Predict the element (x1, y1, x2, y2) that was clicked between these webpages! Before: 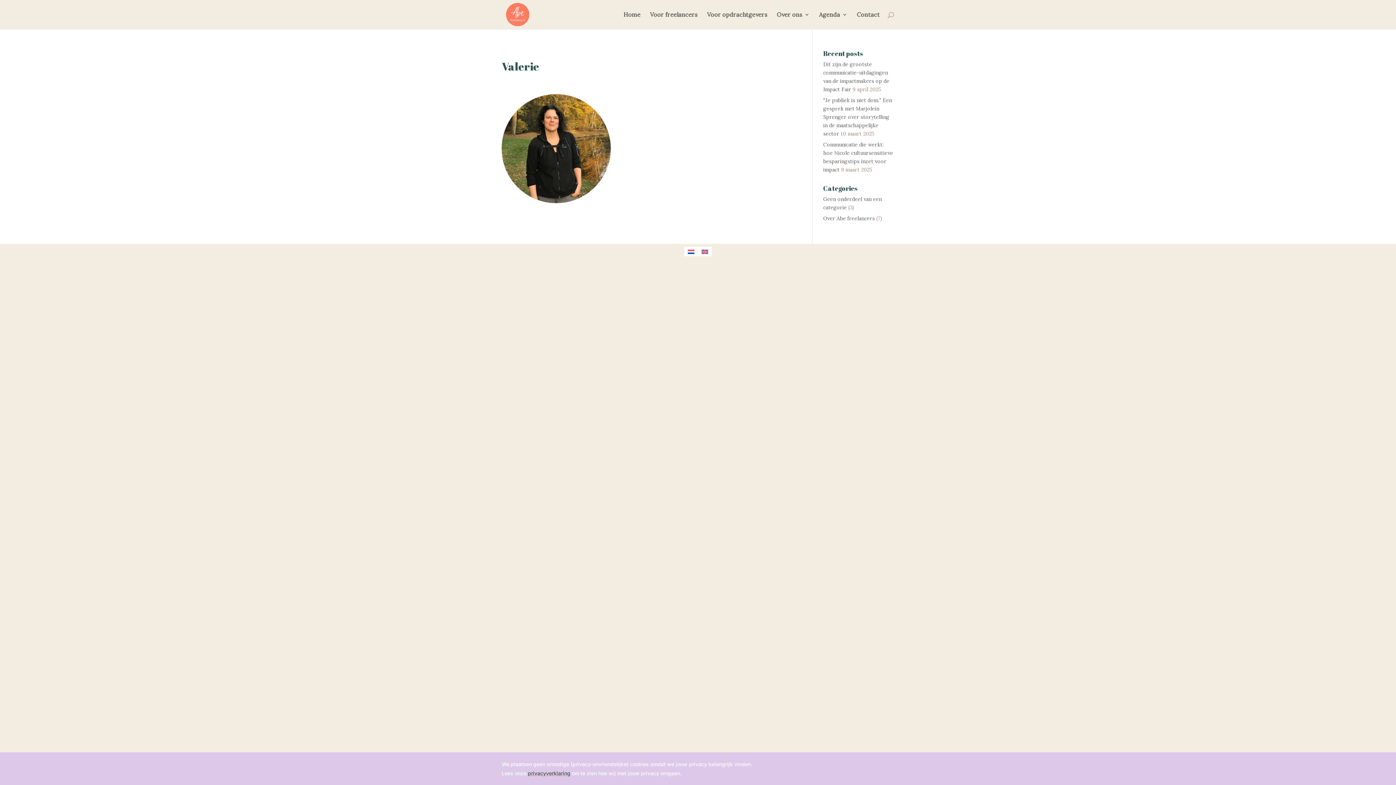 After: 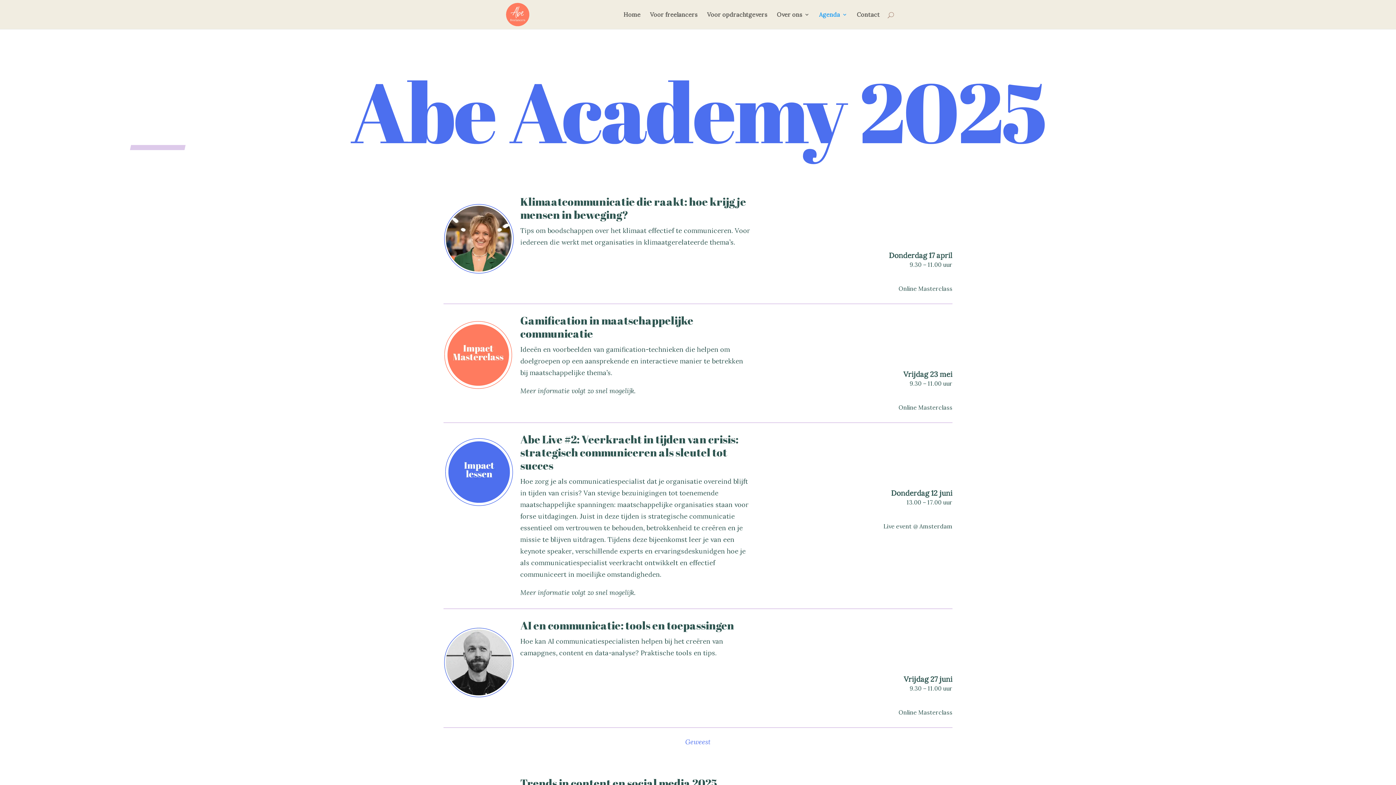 Action: bbox: (819, 12, 847, 29) label: Agenda